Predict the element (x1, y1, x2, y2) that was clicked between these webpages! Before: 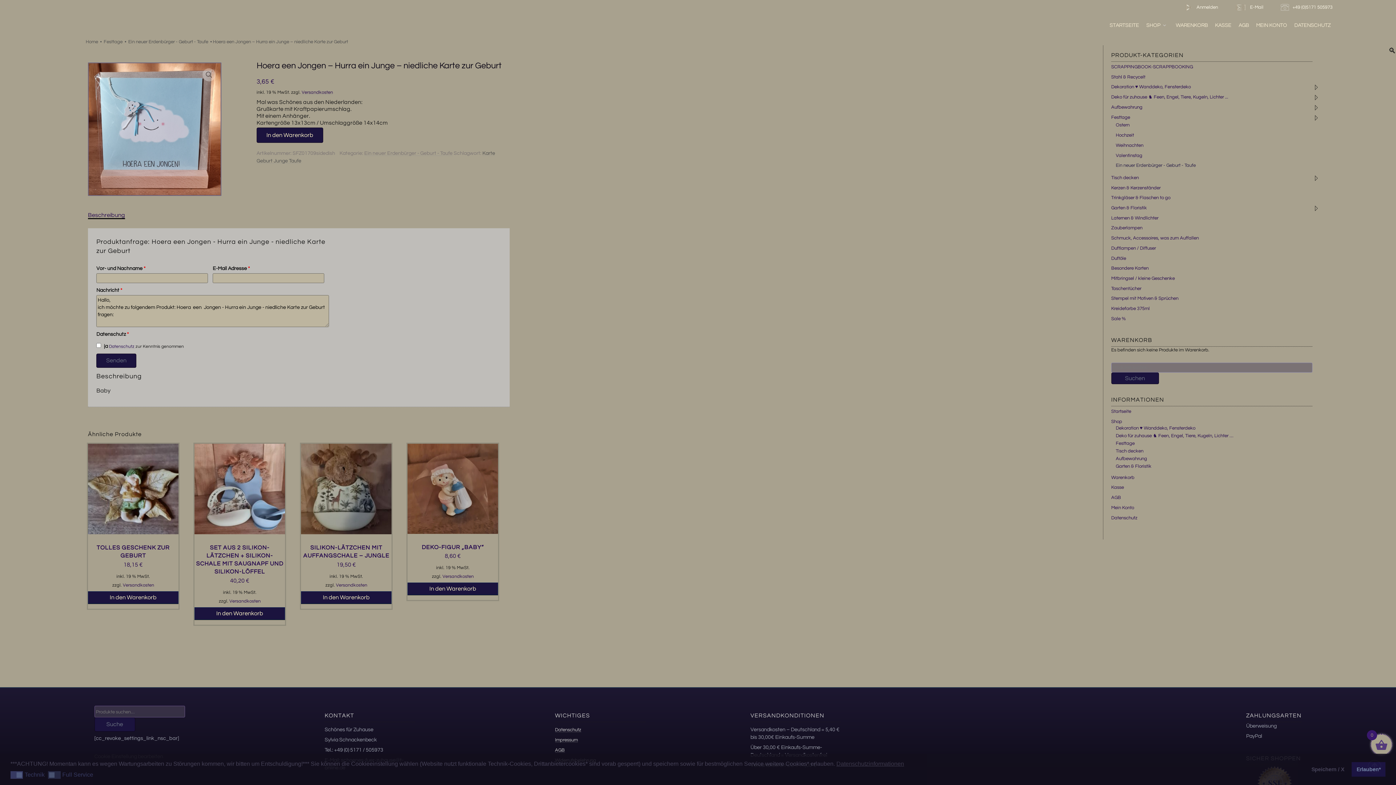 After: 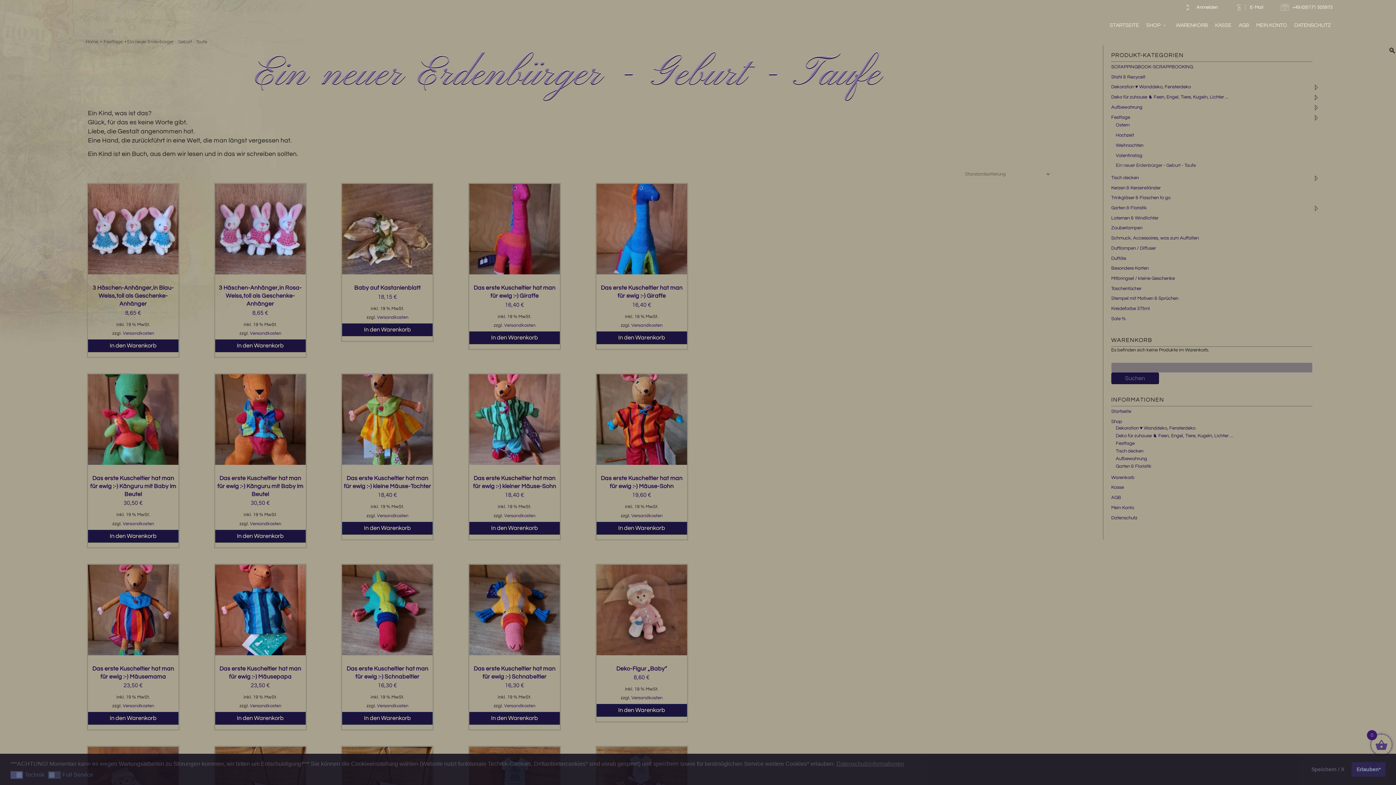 Action: bbox: (128, 39, 208, 44) label: Ein neuer Erdenbürger - Geburt - Taufe